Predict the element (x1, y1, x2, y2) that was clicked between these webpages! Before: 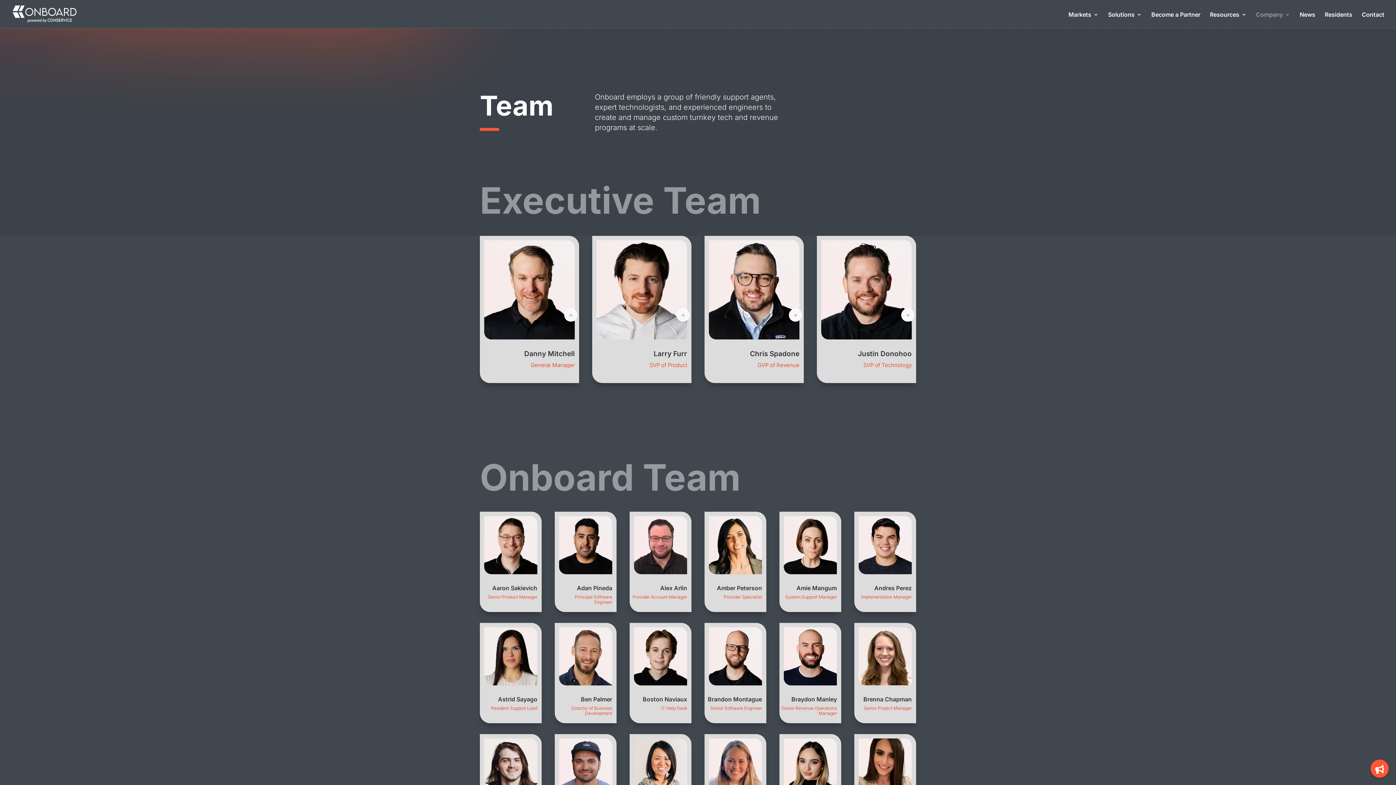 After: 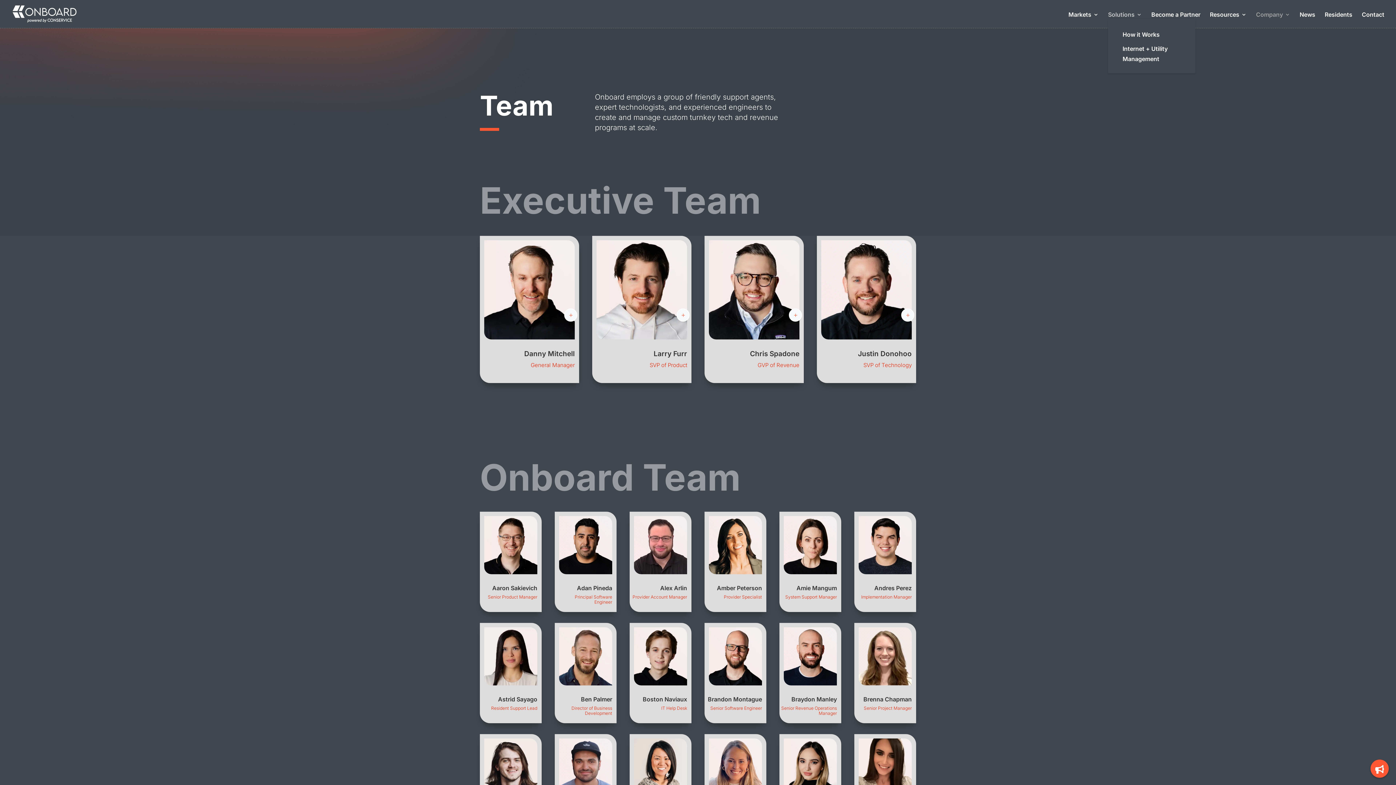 Action: label: Solutions bbox: (1108, 12, 1142, 18)